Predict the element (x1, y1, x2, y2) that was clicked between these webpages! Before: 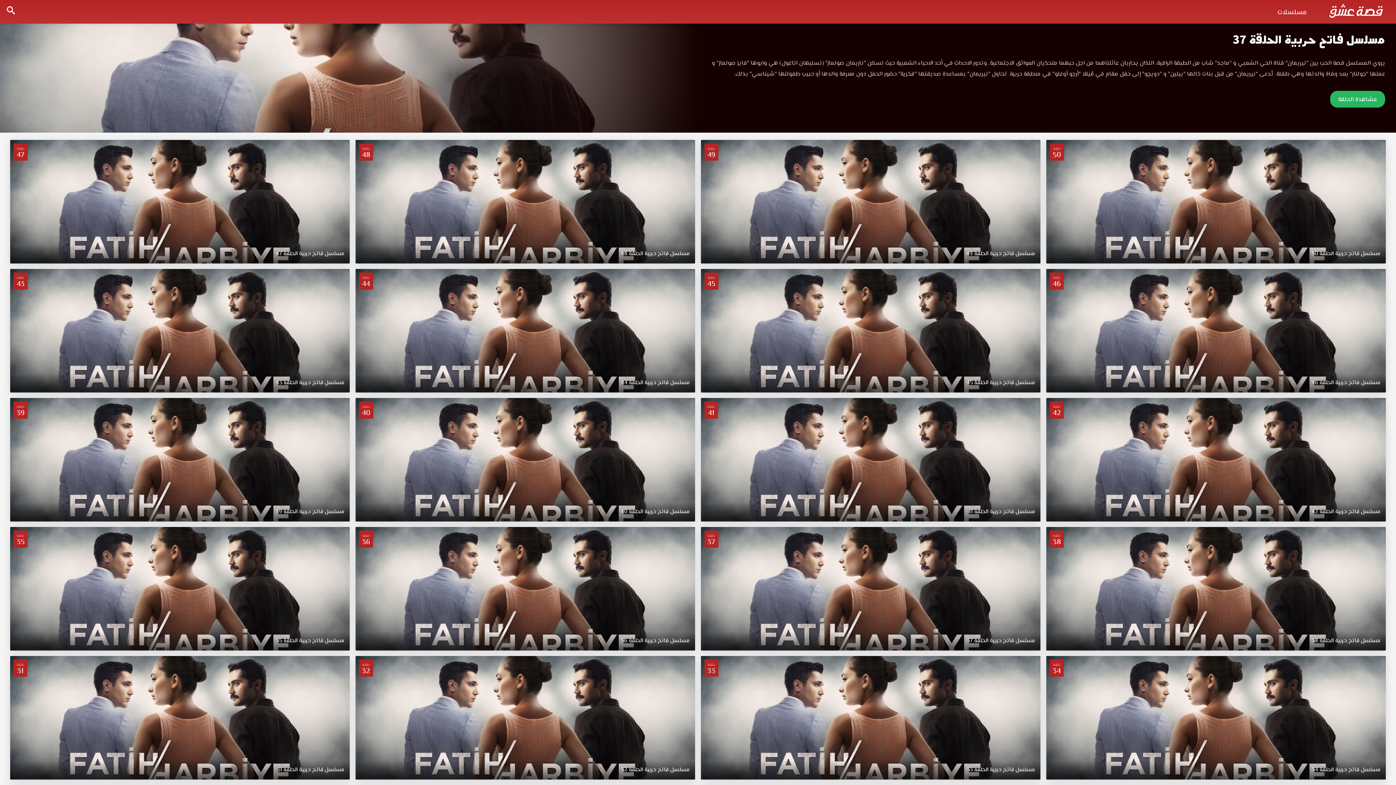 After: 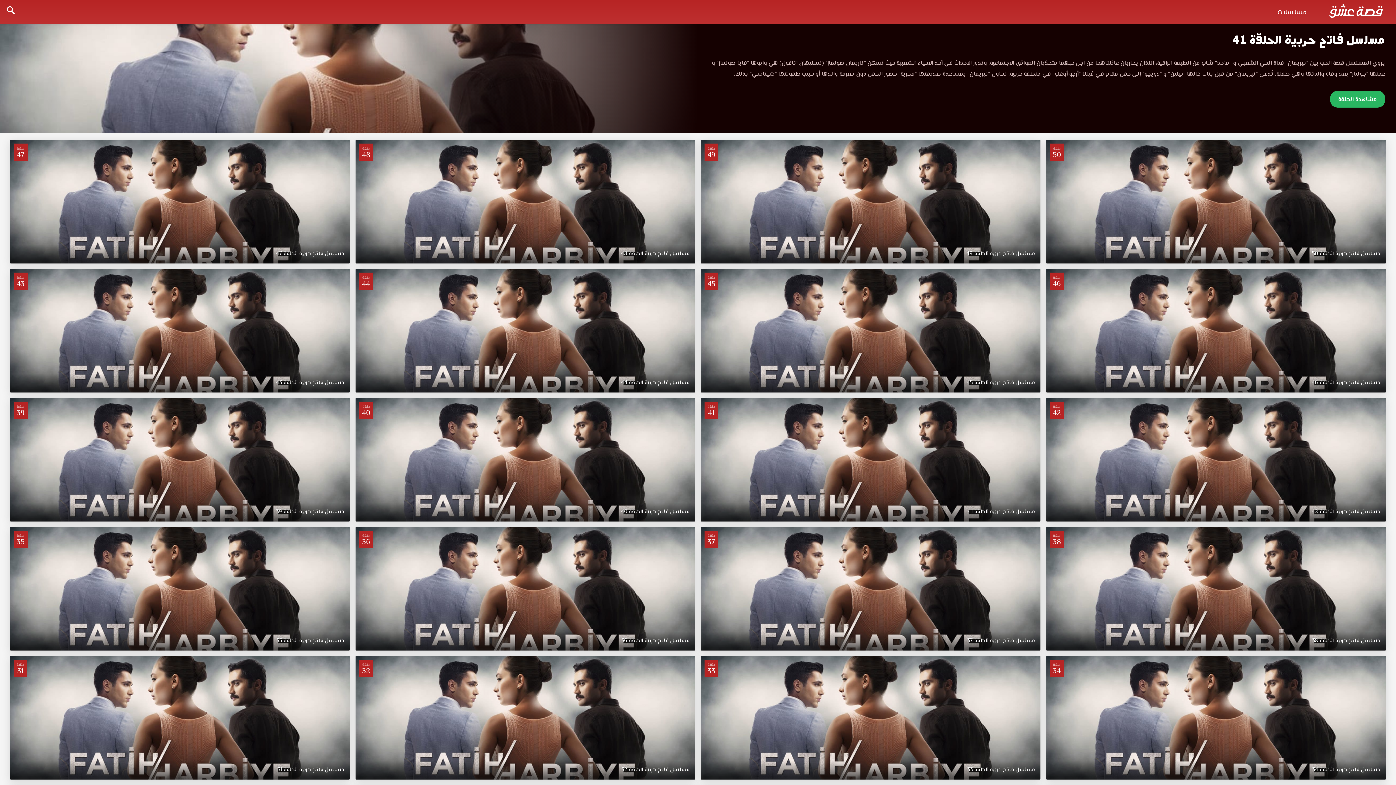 Action: bbox: (701, 398, 1040, 521) label: حلقة
41
مسلسل فاتح حربية الحلقة 41